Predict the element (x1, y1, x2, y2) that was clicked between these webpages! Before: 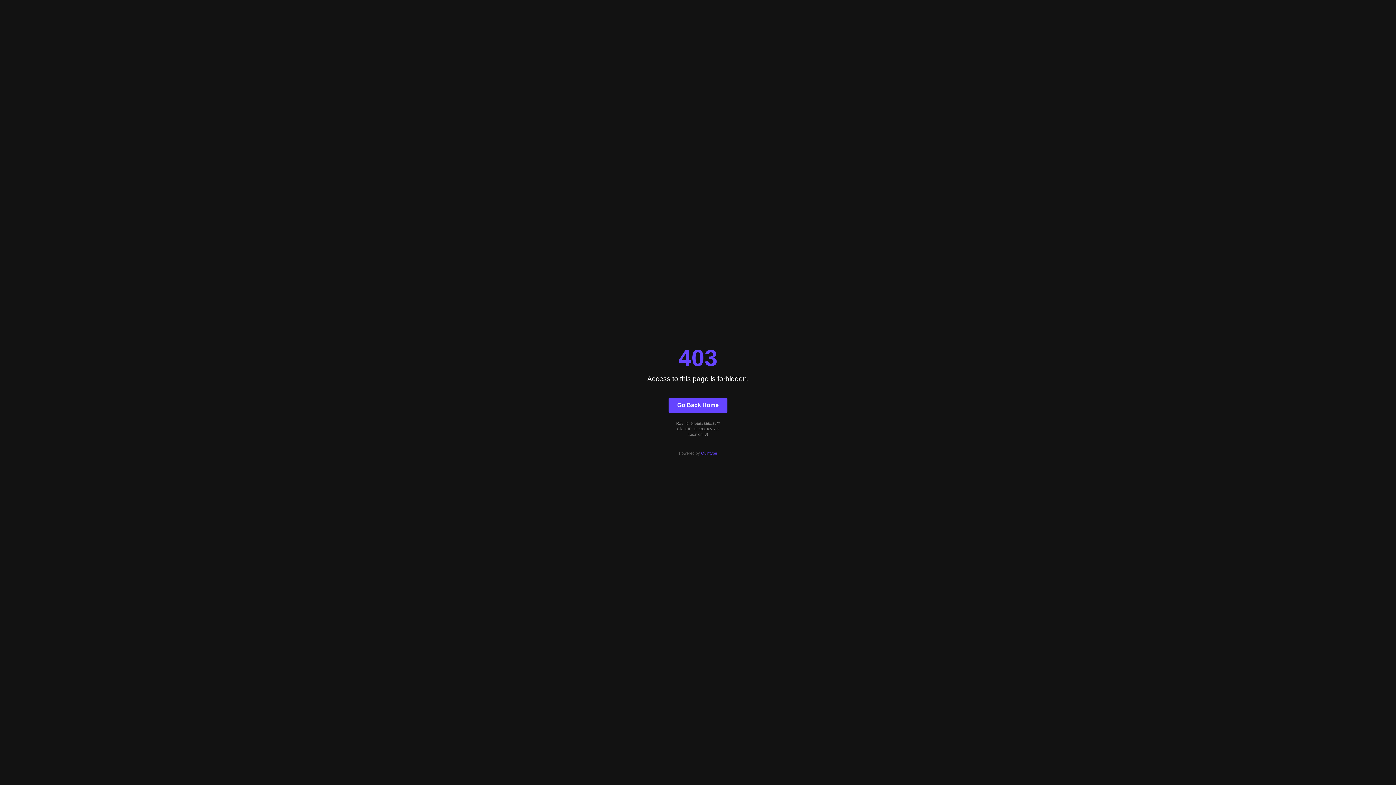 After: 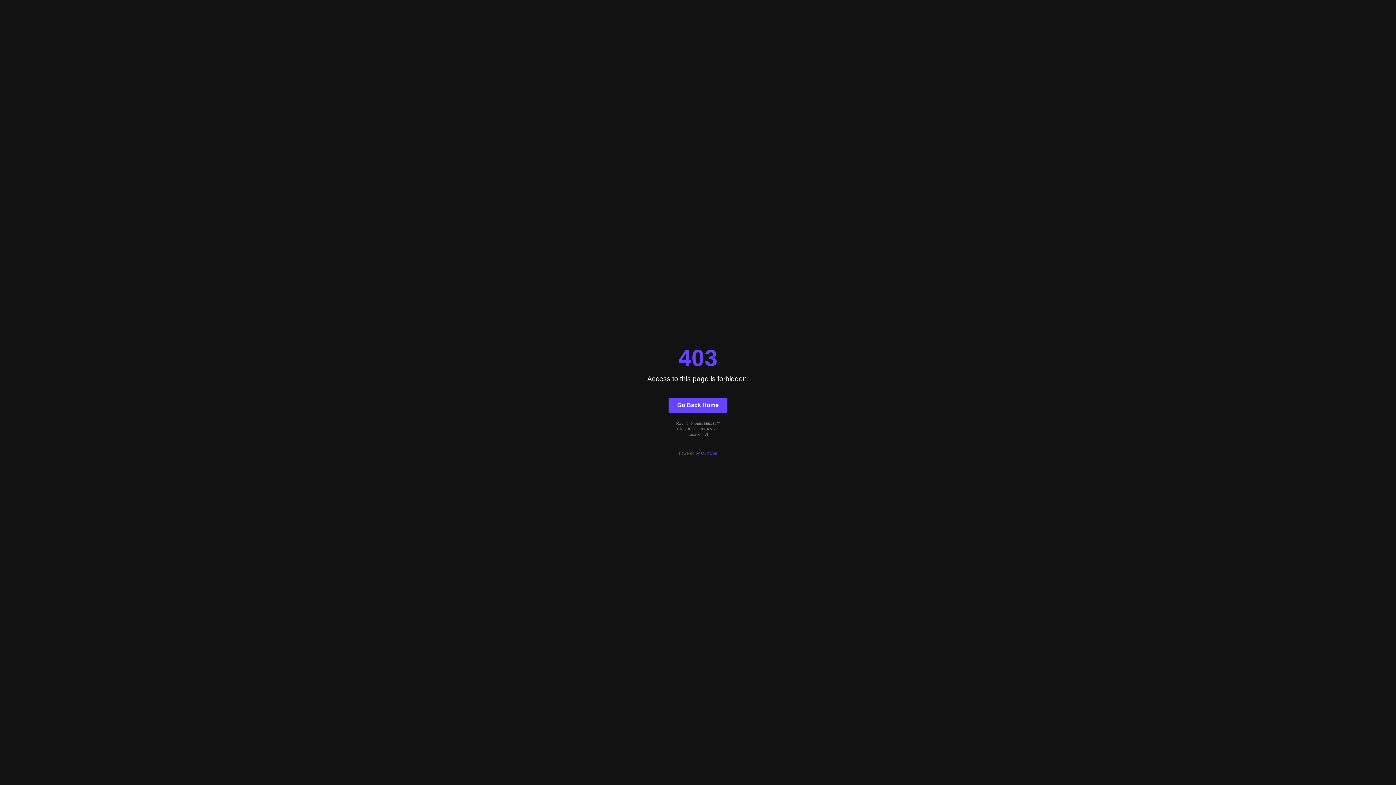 Action: bbox: (701, 451, 717, 455) label: Quintype